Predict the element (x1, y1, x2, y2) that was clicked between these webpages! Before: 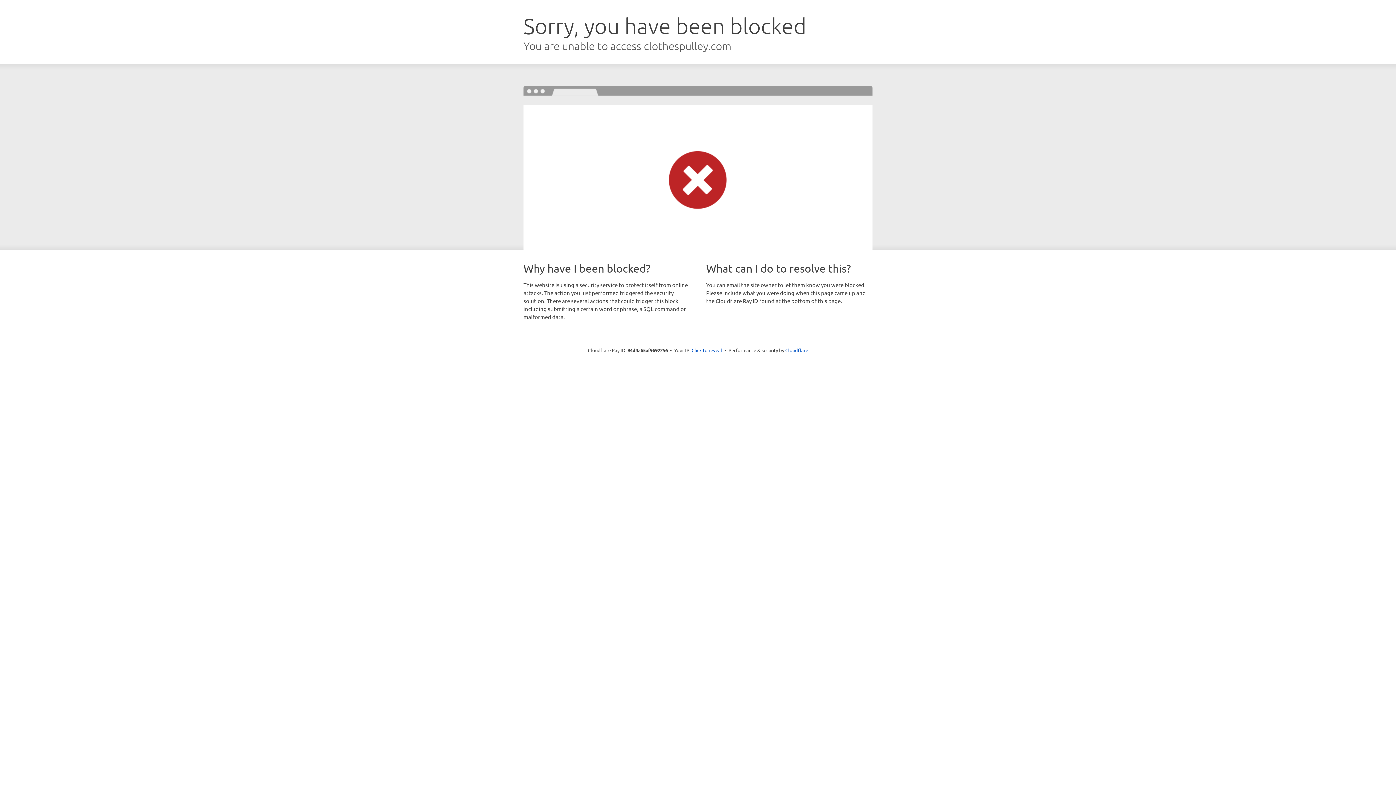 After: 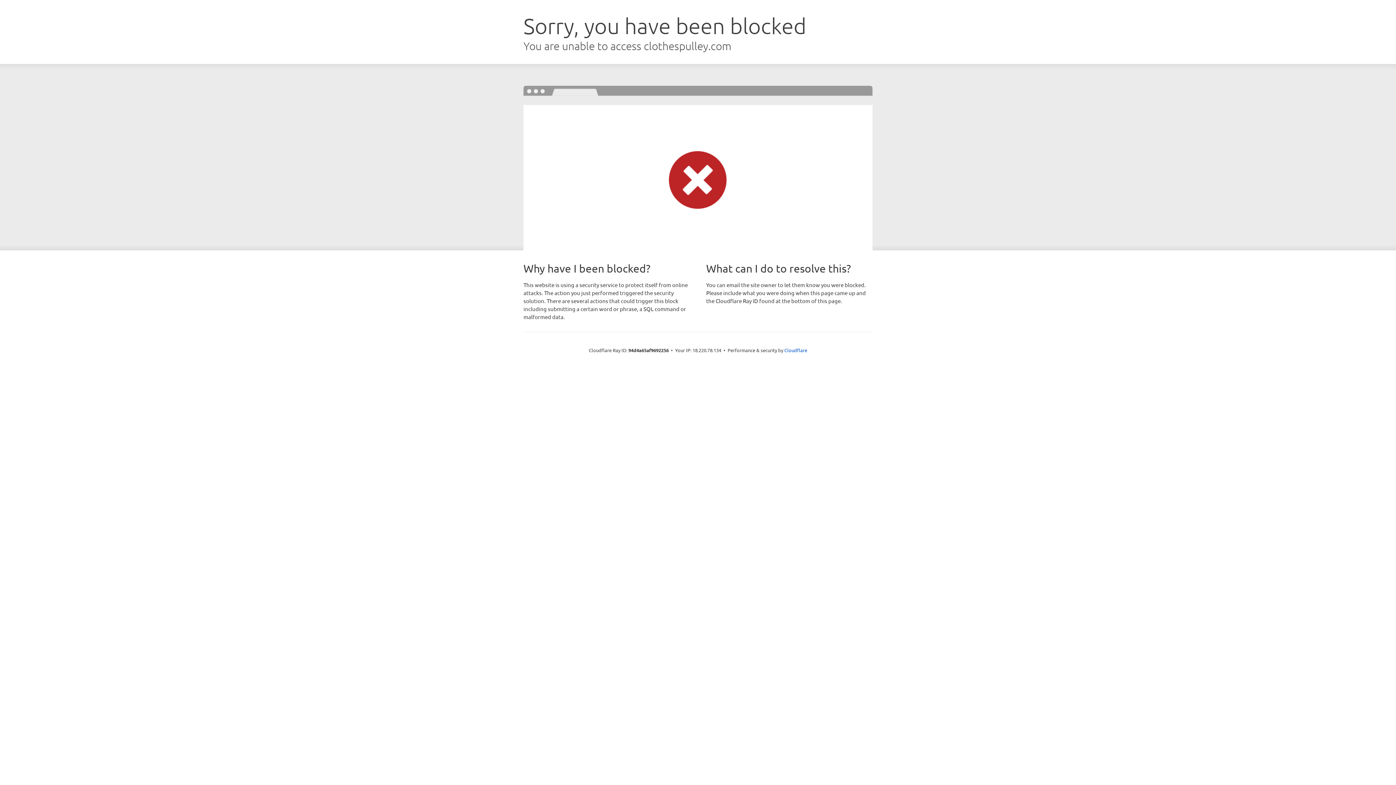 Action: bbox: (691, 346, 722, 353) label: Click to reveal